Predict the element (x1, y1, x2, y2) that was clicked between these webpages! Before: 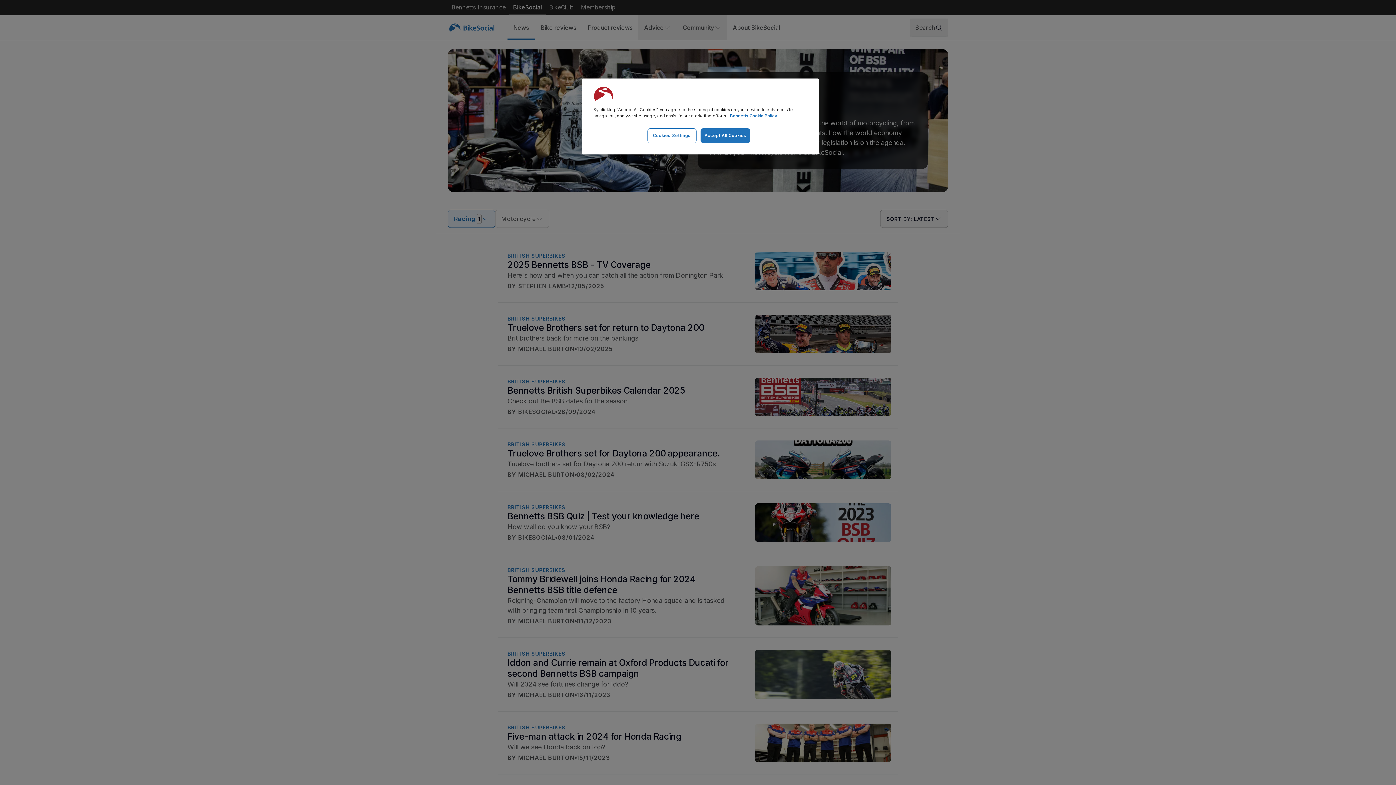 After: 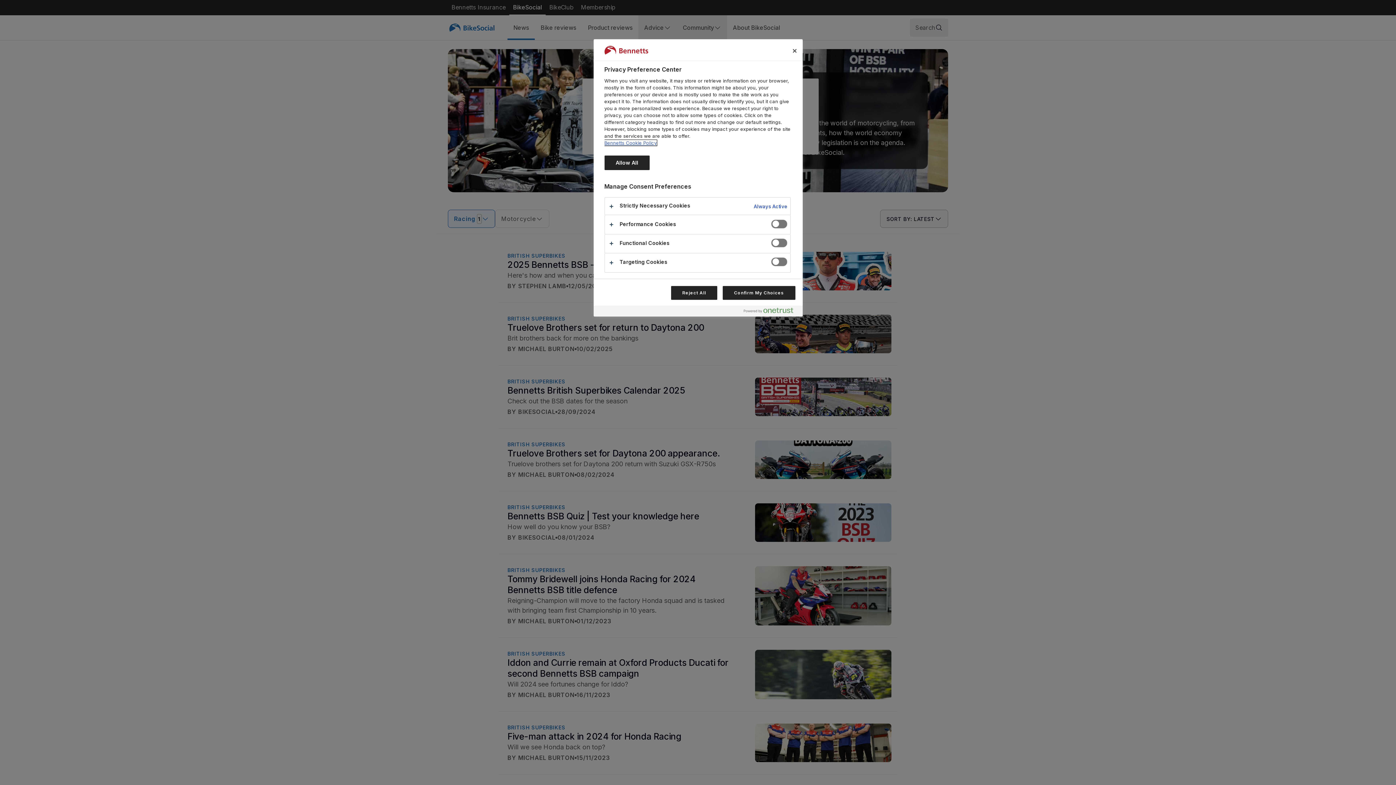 Action: label: Cookies Settings bbox: (647, 128, 696, 143)